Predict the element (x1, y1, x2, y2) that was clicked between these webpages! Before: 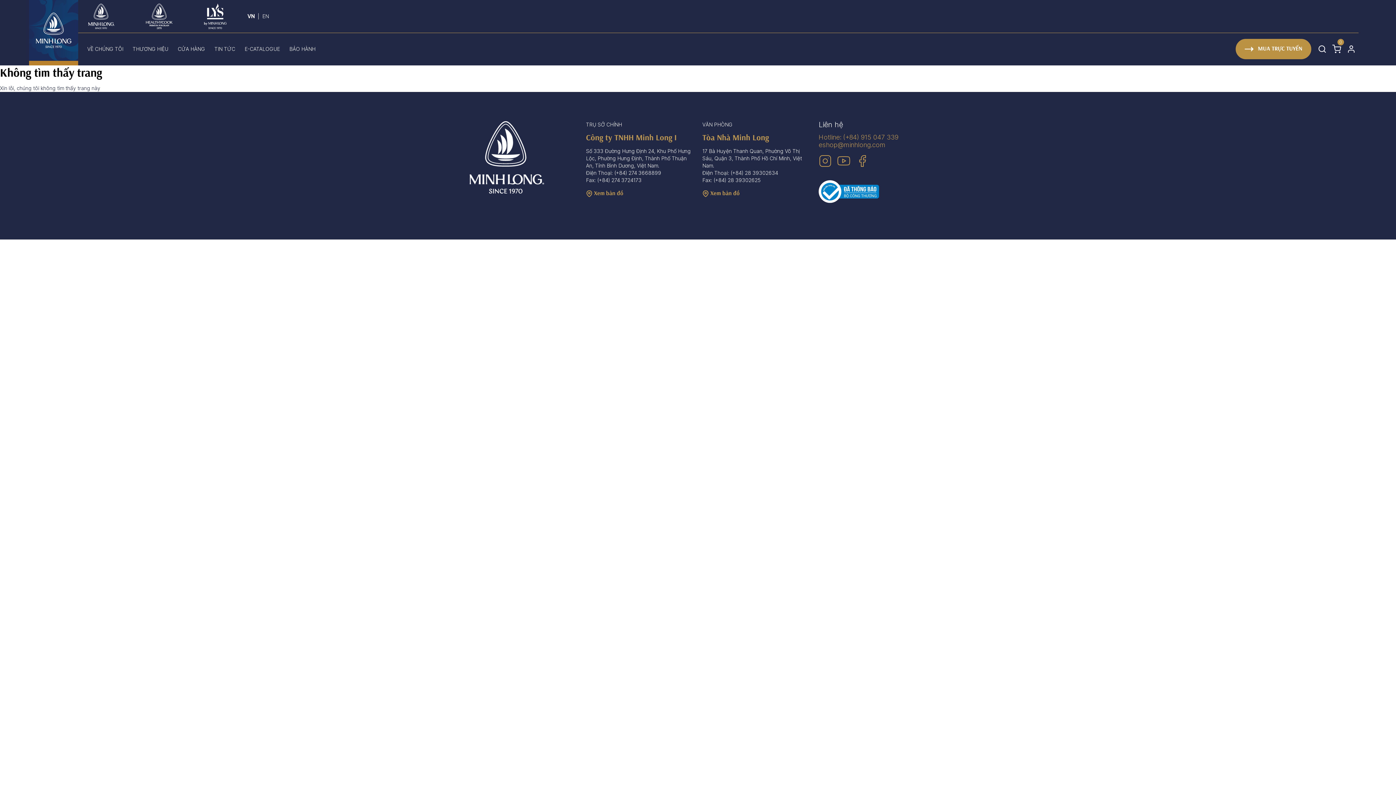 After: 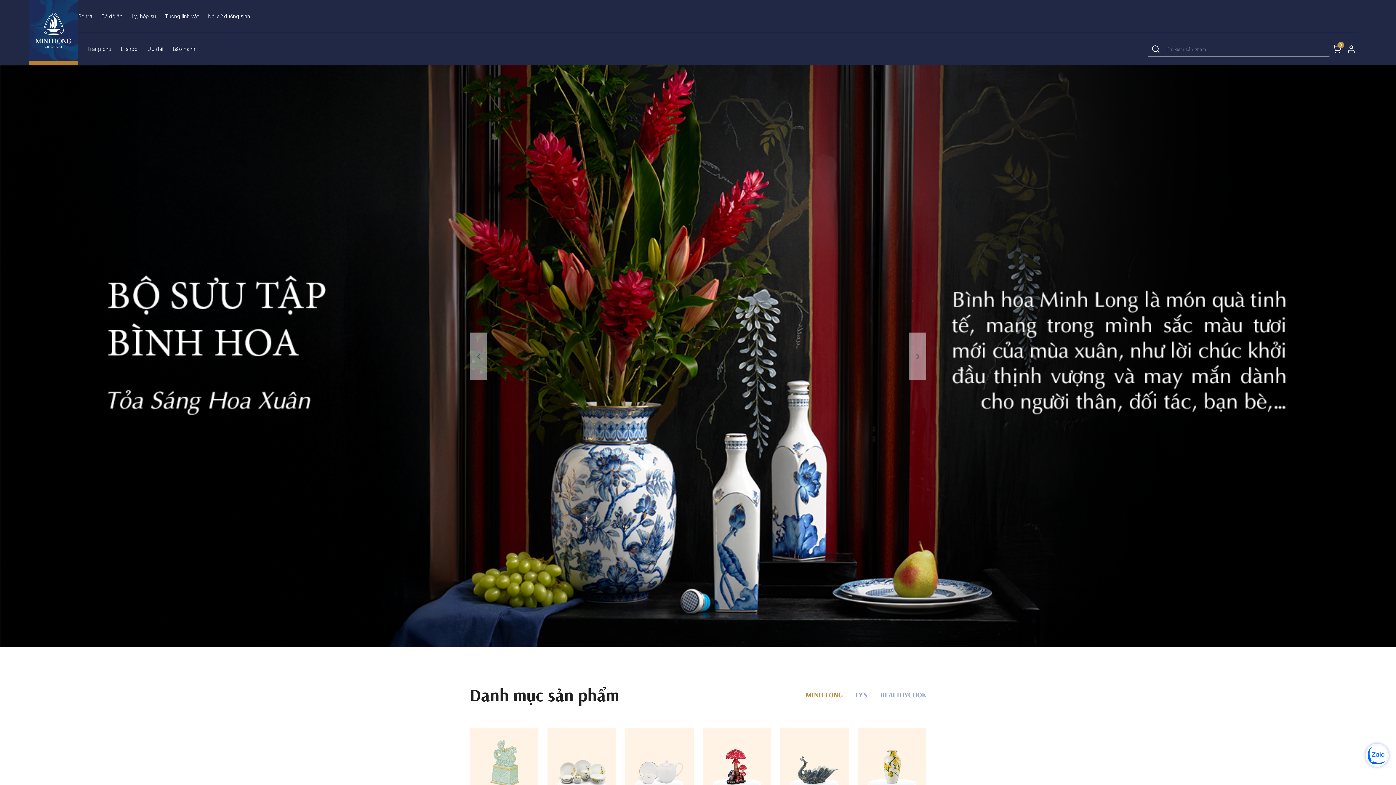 Action: label:  MUA TRỰC TUYẾN bbox: (1236, 38, 1311, 59)